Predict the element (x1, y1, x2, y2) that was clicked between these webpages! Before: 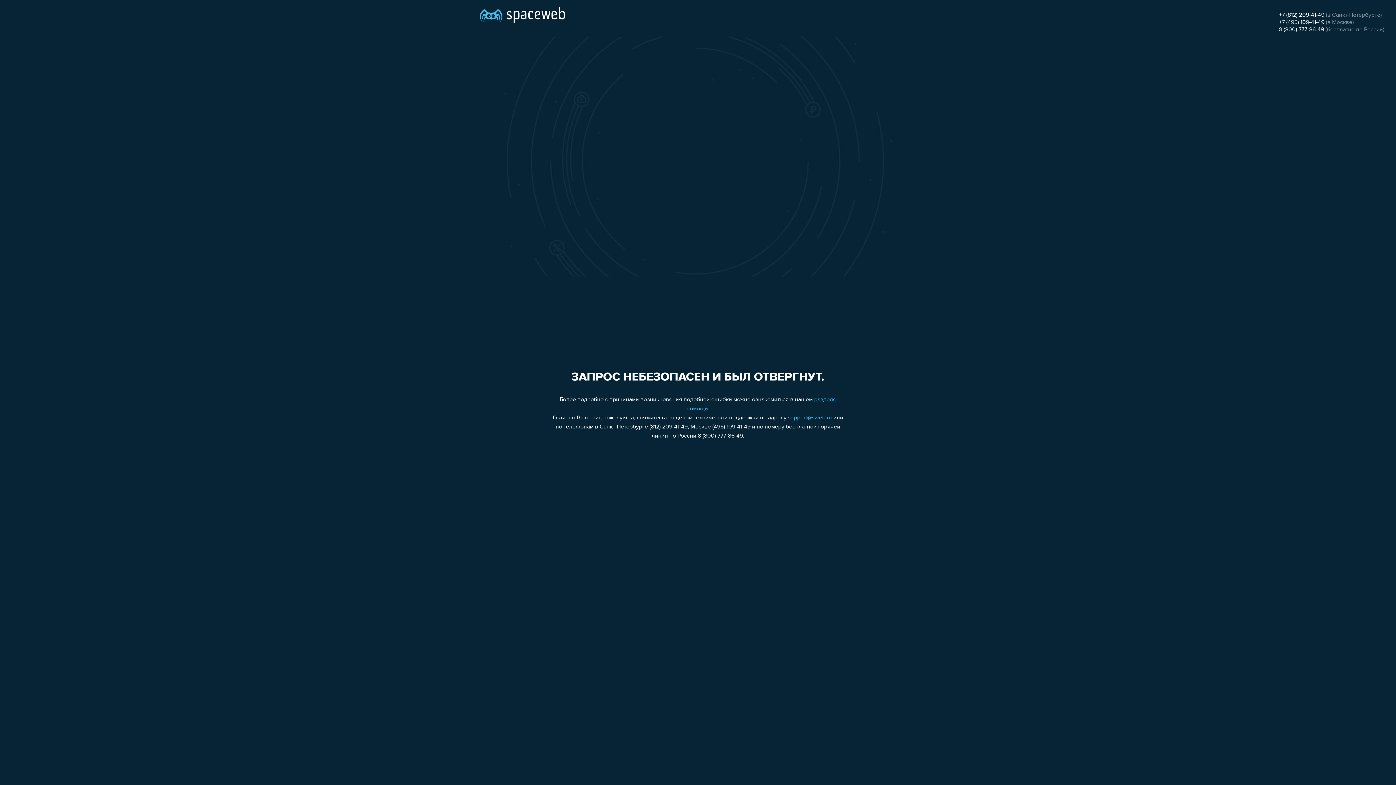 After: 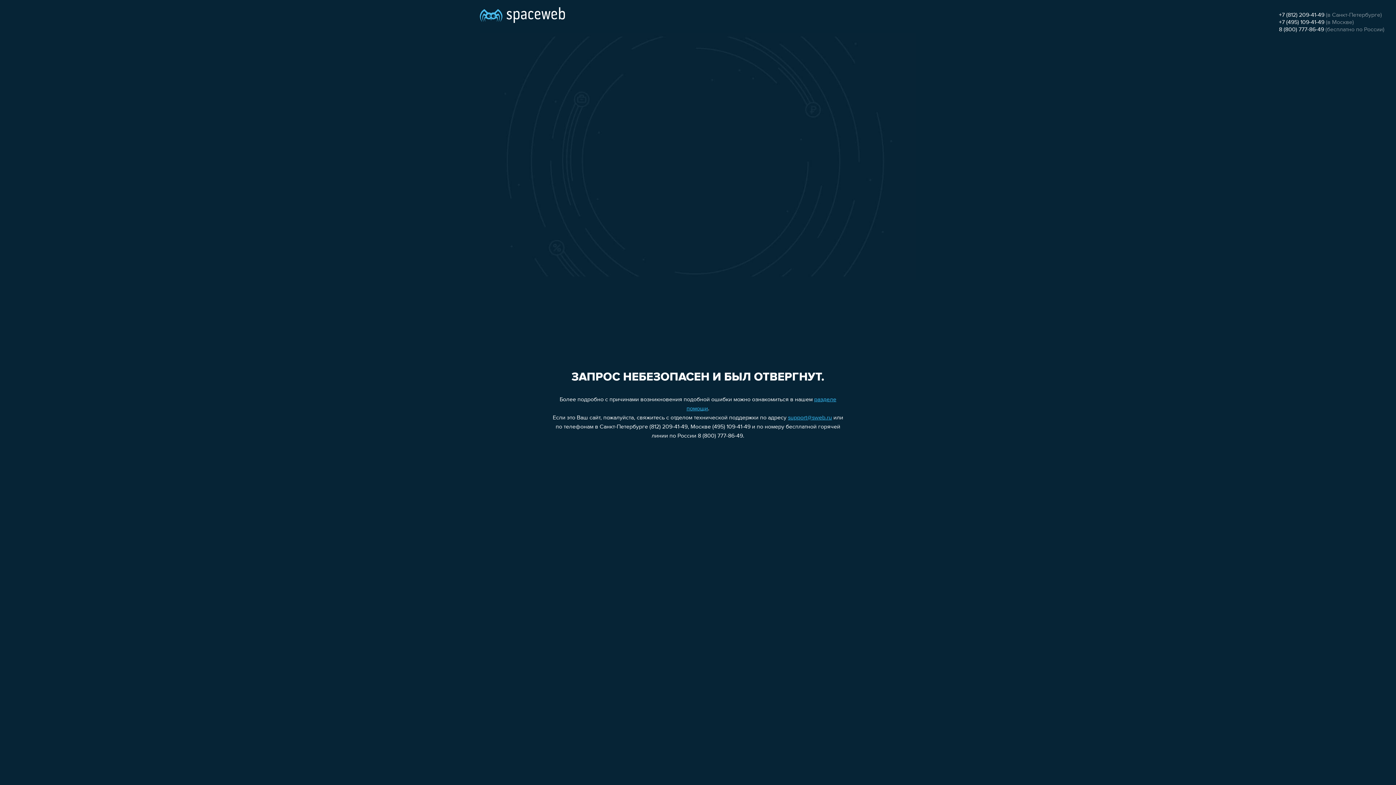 Action: bbox: (1279, 19, 1324, 25) label: +7 (495) 109-41-49